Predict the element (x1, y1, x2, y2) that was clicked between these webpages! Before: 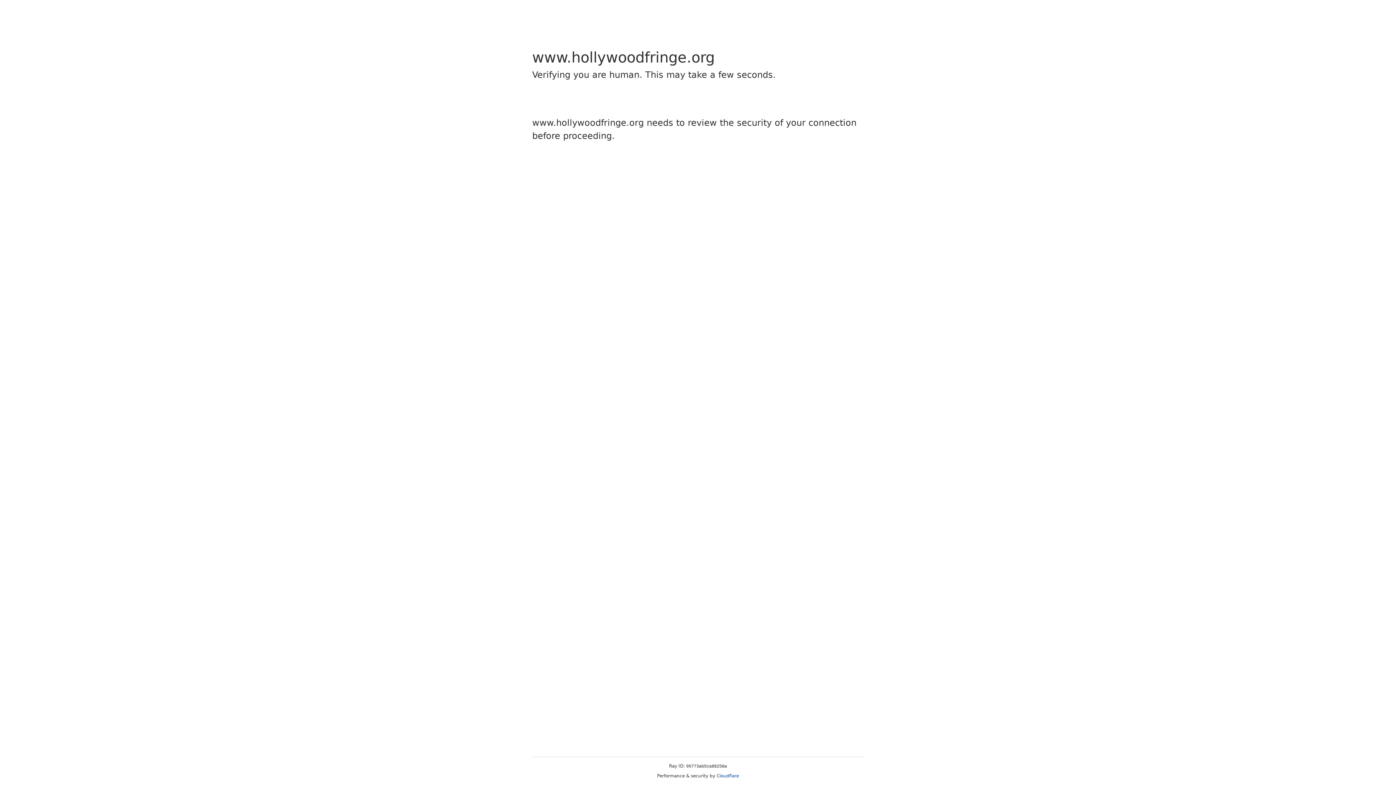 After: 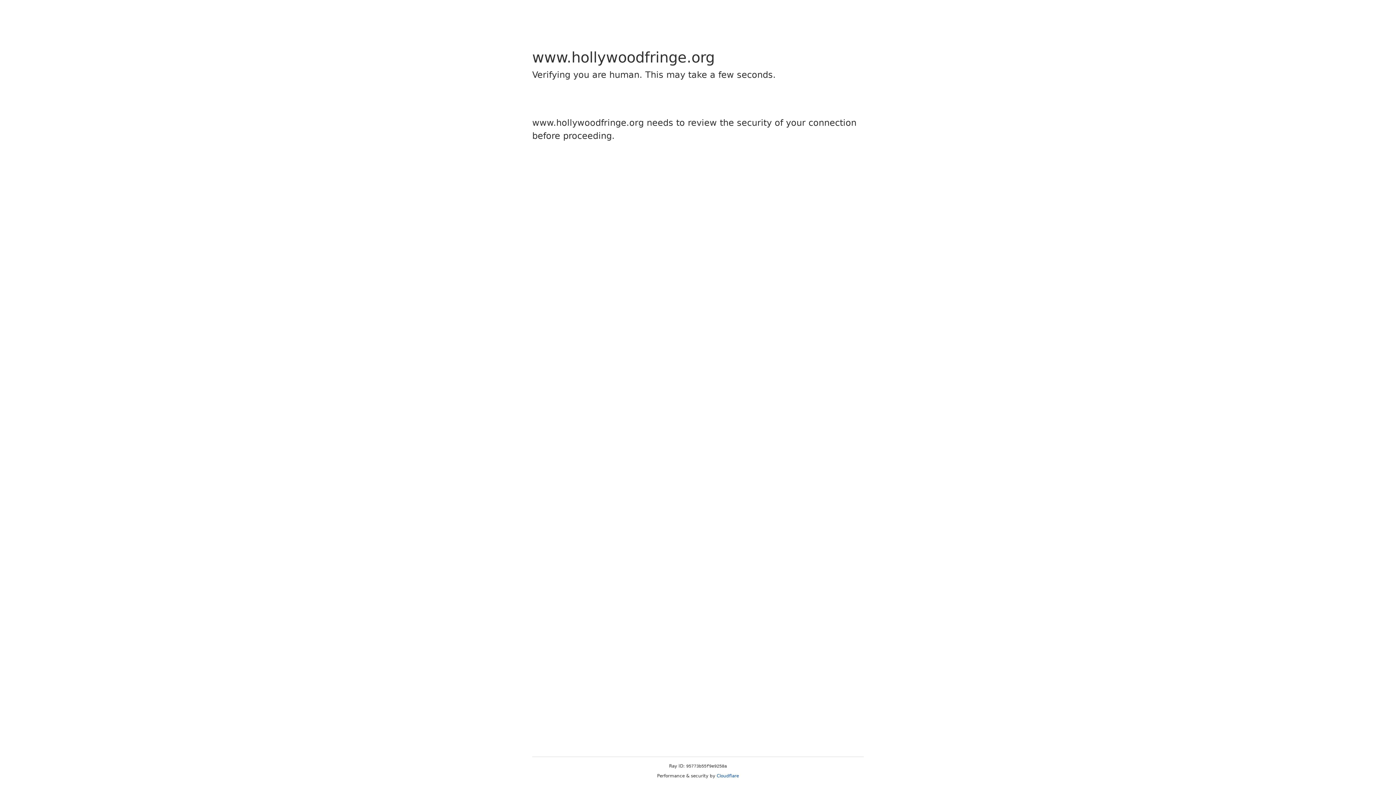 Action: bbox: (716, 773, 739, 778) label: Cloudflare